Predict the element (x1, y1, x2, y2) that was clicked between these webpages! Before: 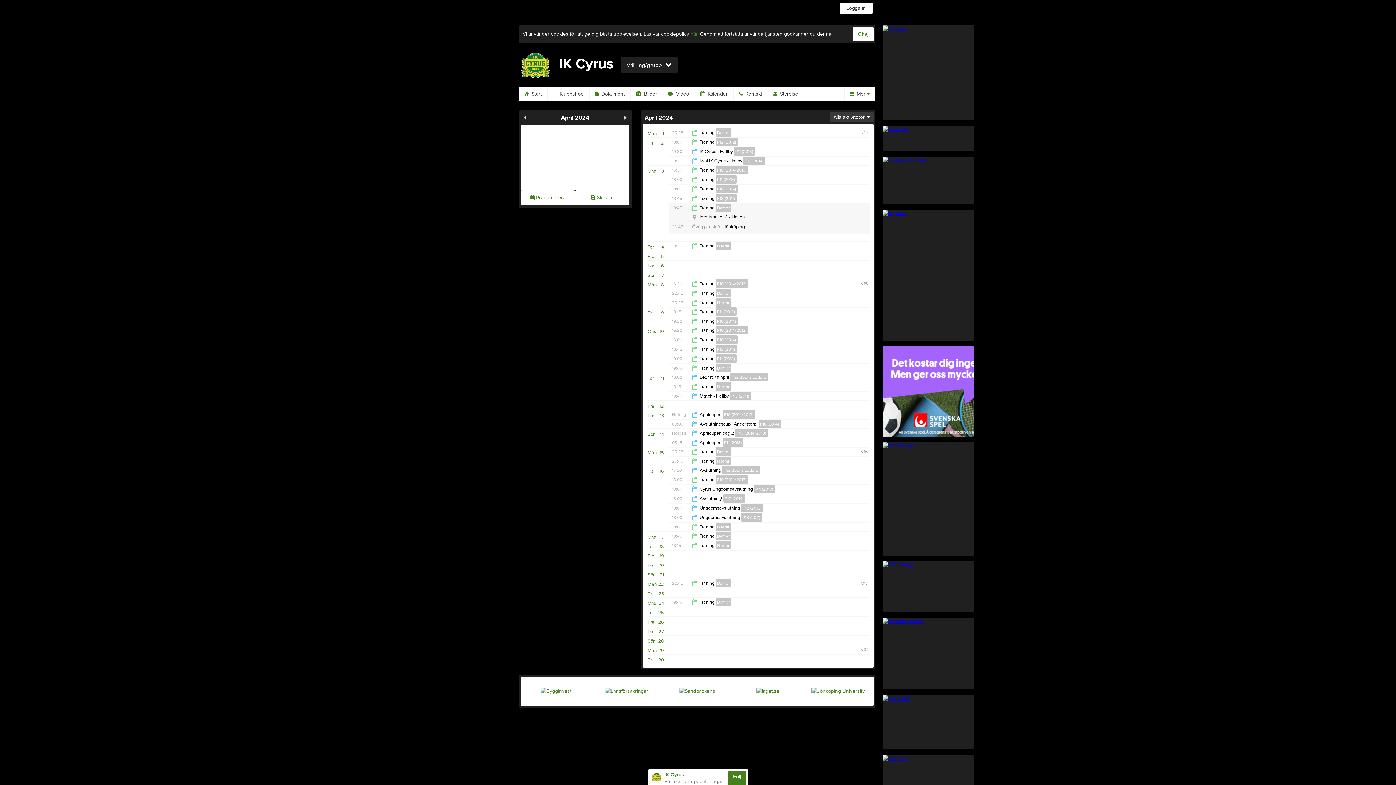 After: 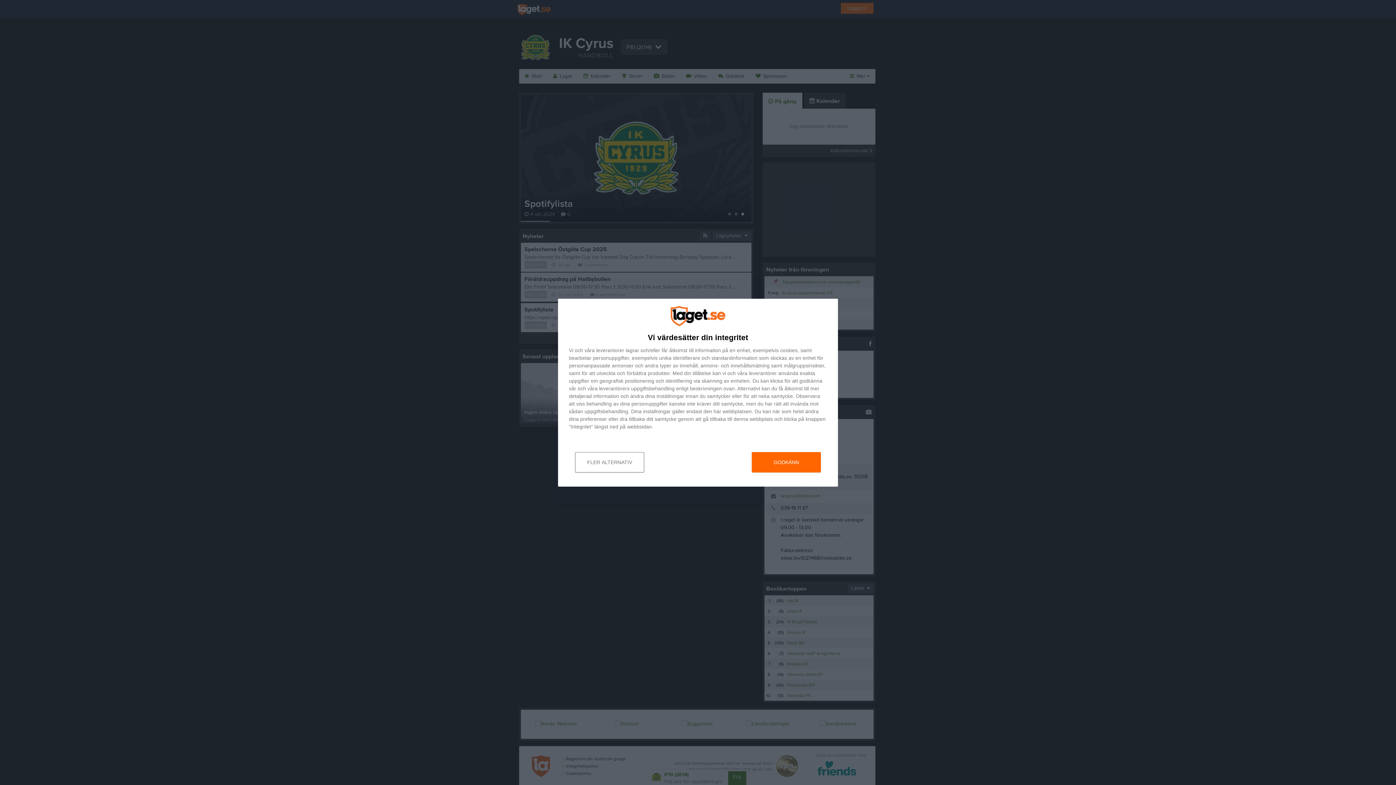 Action: bbox: (743, 156, 765, 165) label: P10 (2014)